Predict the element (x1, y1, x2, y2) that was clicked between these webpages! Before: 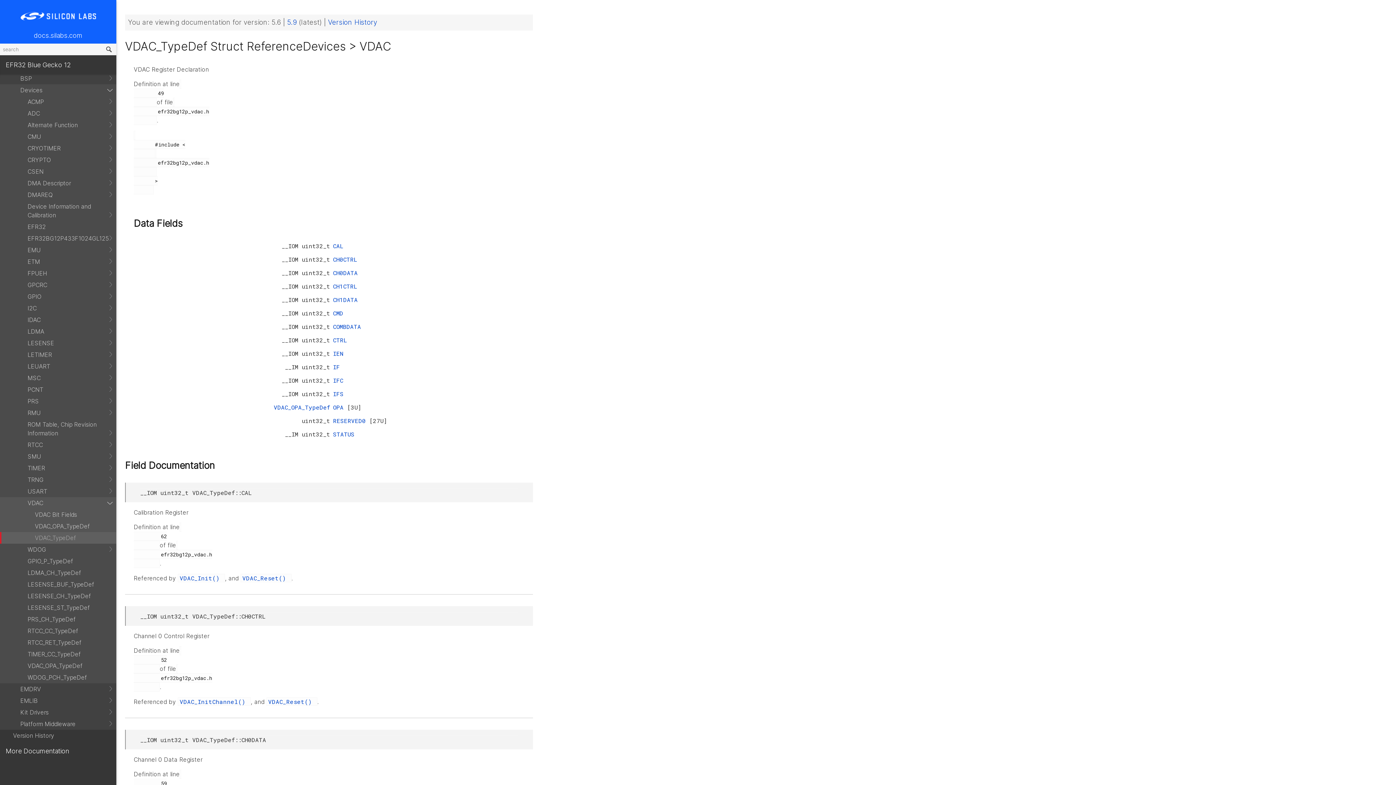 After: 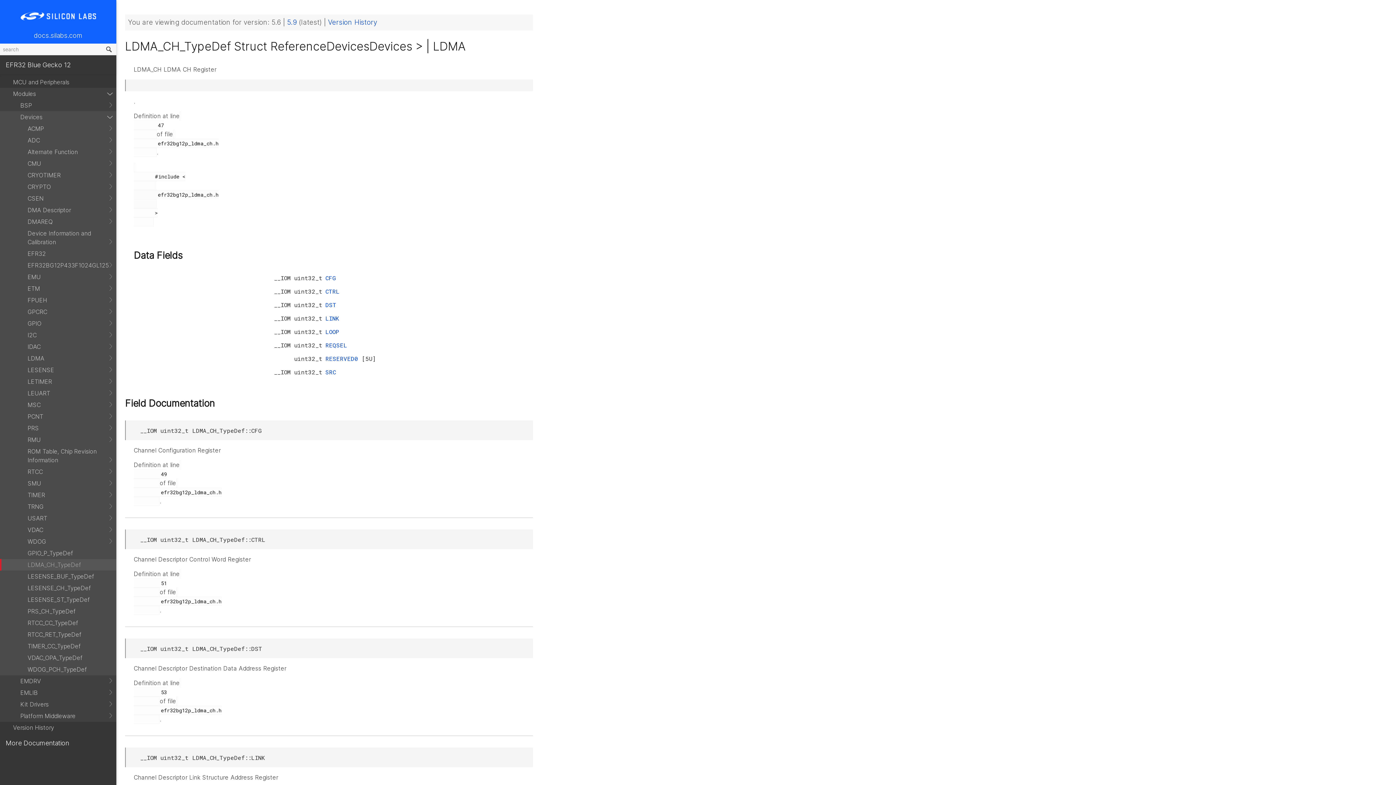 Action: bbox: (0, 567, 116, 578) label: LDMA_CH_TypeDef